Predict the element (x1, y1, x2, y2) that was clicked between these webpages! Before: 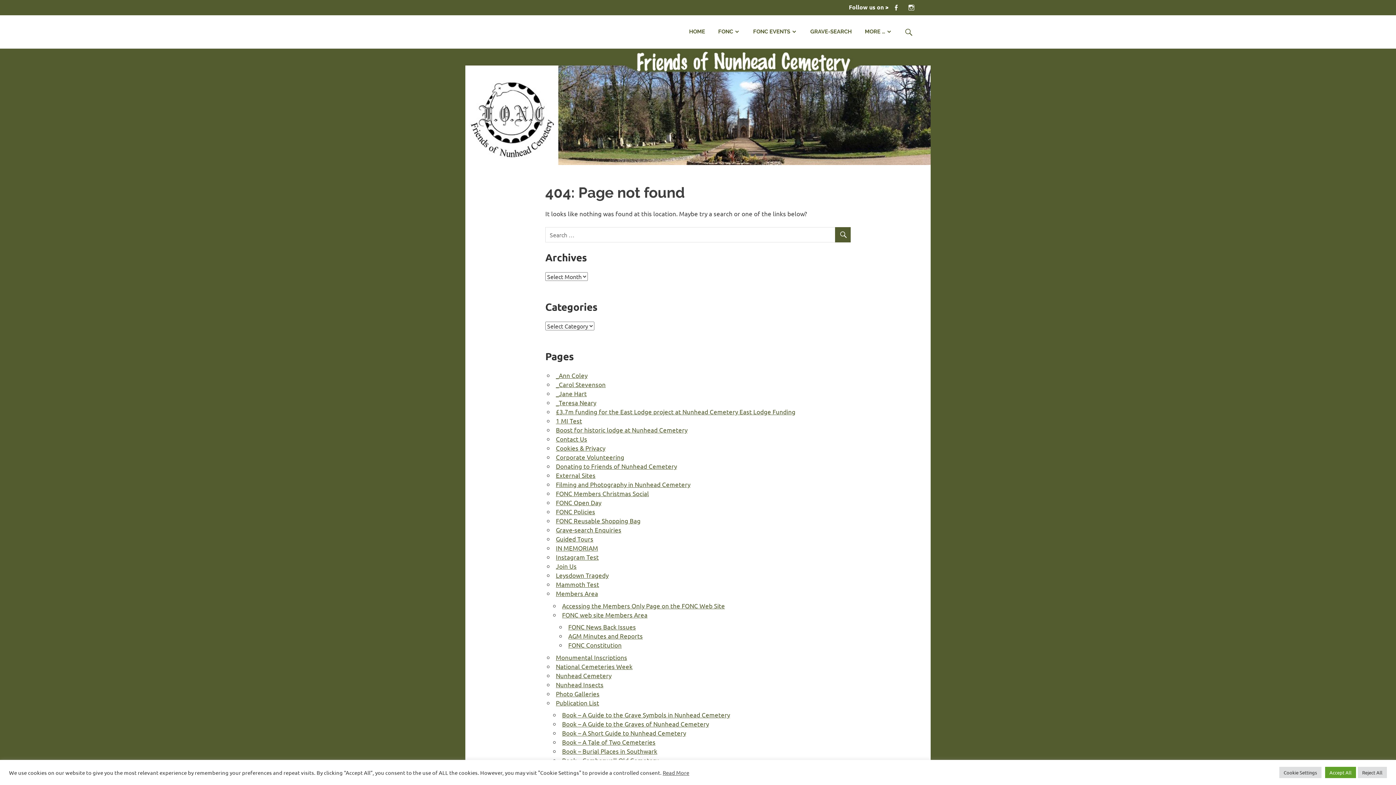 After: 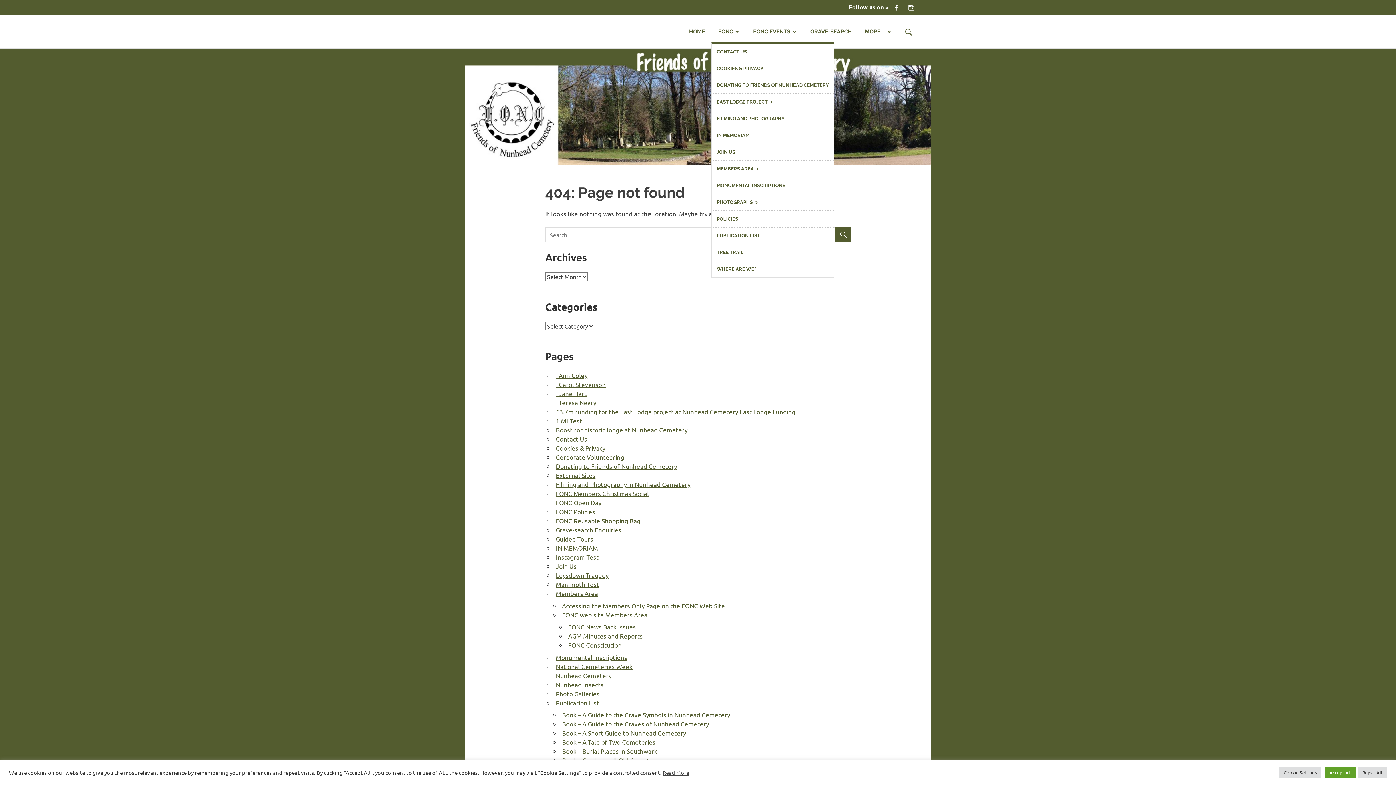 Action: bbox: (711, 21, 746, 42) label: FONC